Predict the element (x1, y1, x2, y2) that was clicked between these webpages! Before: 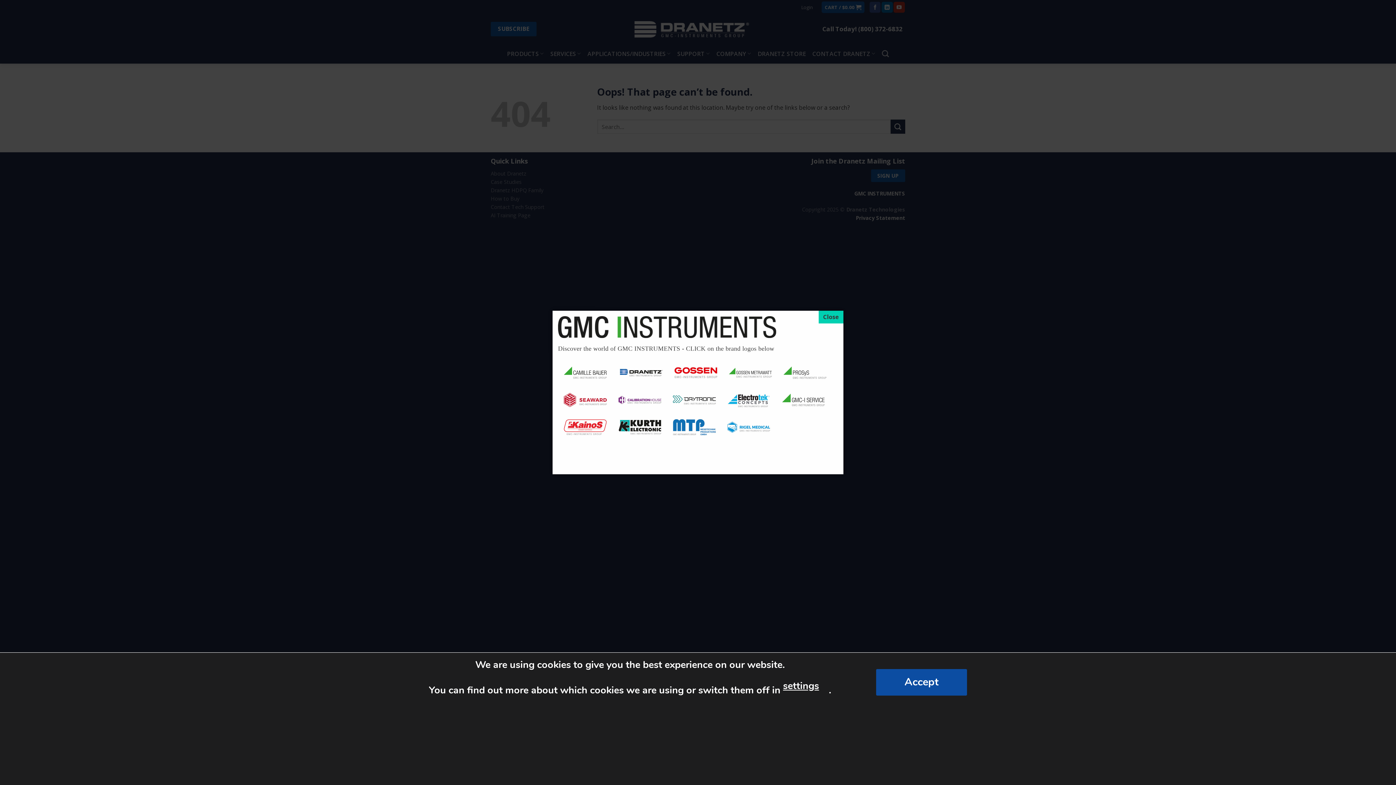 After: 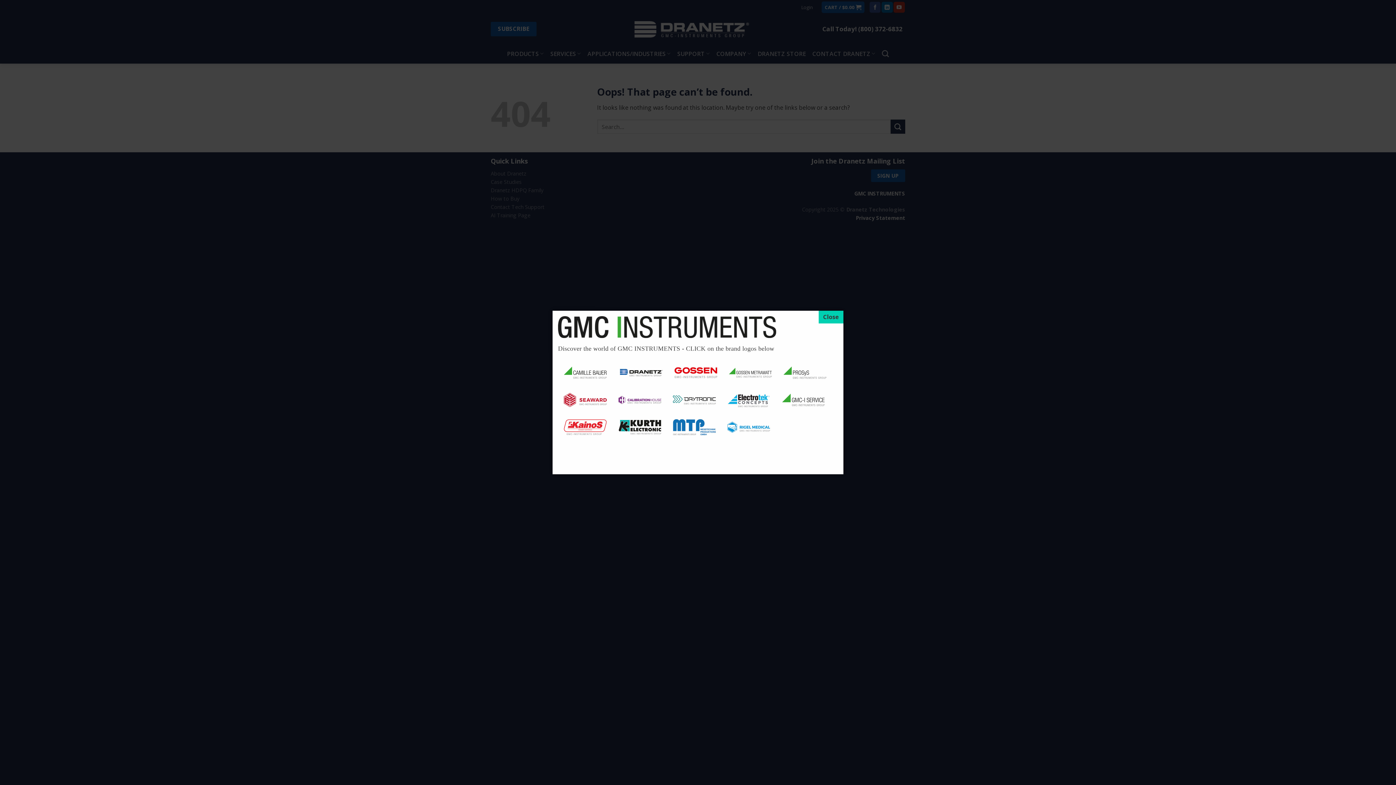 Action: bbox: (876, 669, 967, 695) label: Accept